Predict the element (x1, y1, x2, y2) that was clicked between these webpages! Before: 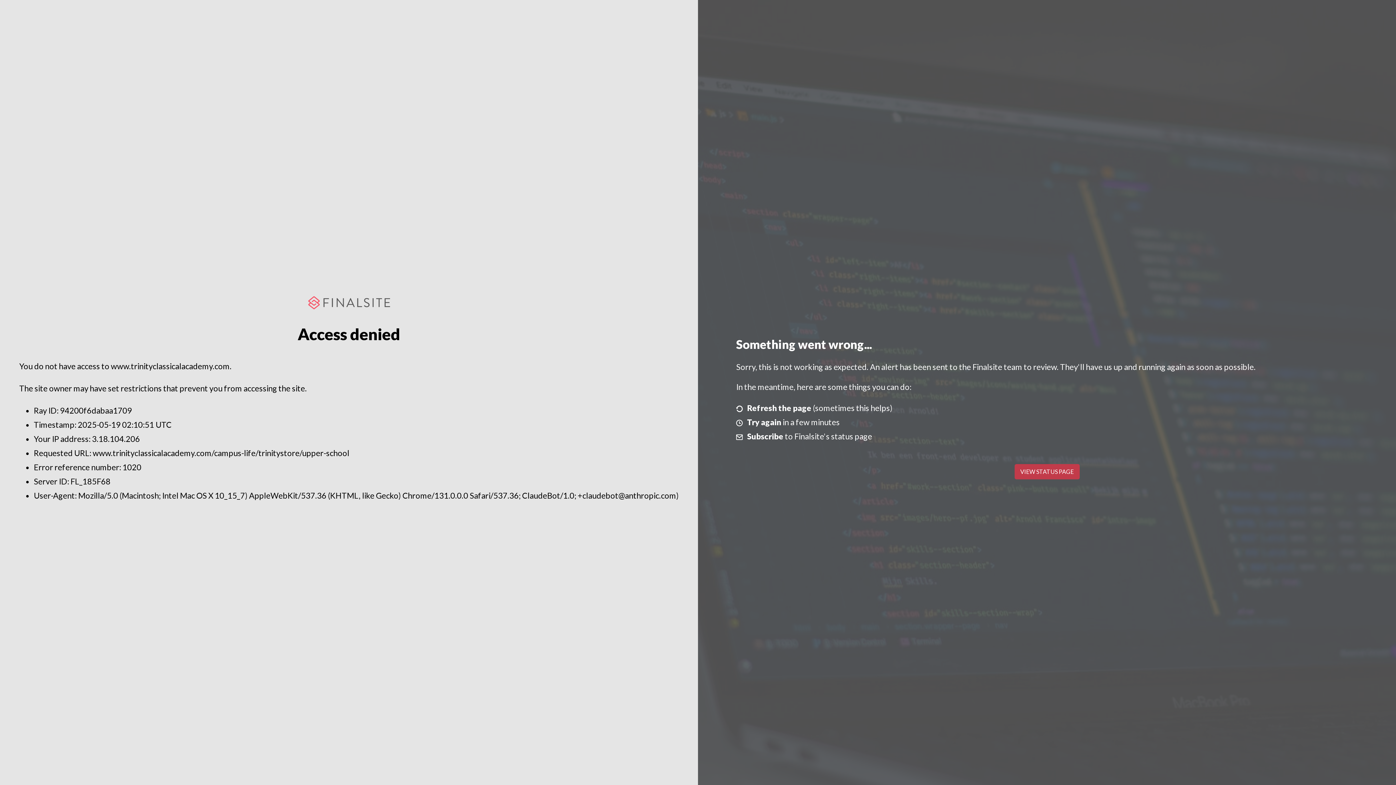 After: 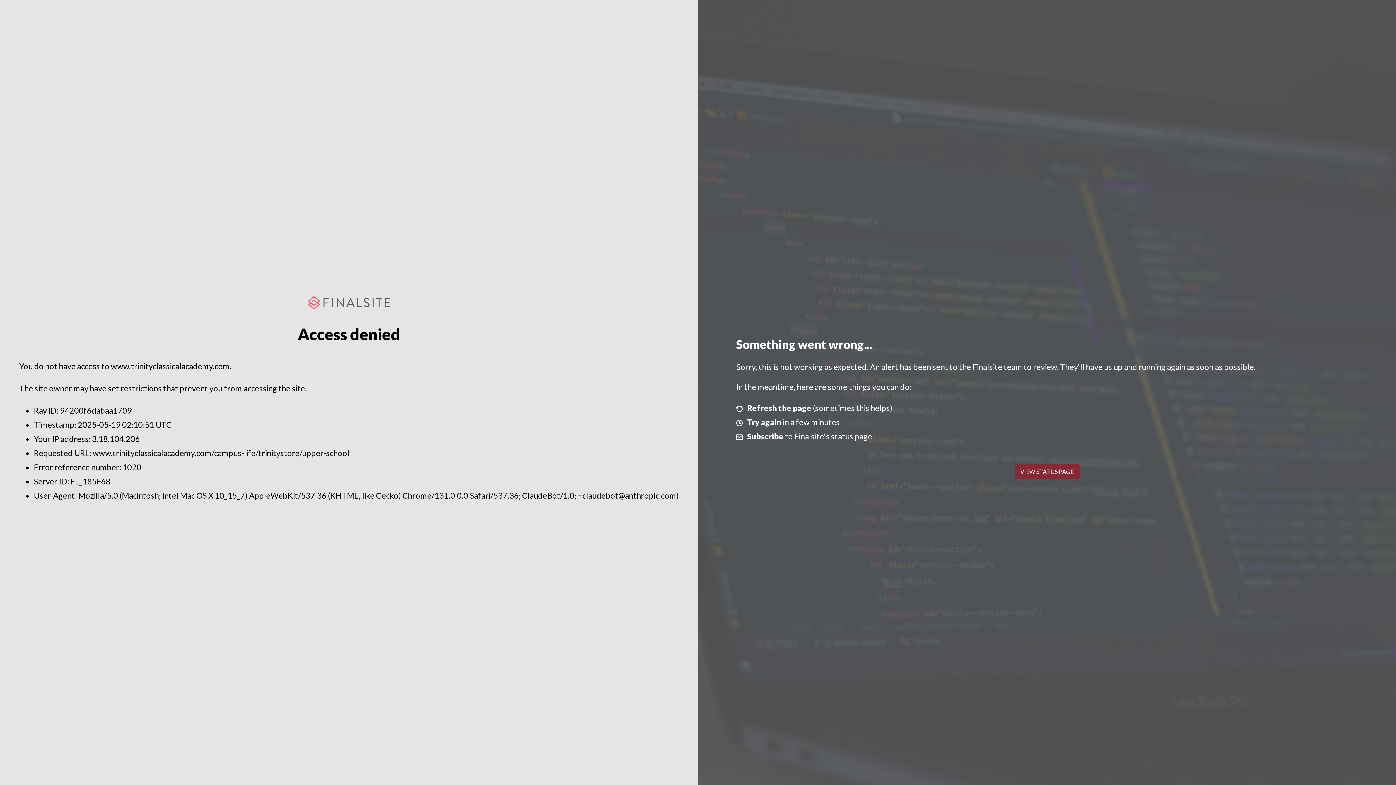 Action: label: VIEW STATUS PAGE bbox: (1014, 464, 1079, 479)